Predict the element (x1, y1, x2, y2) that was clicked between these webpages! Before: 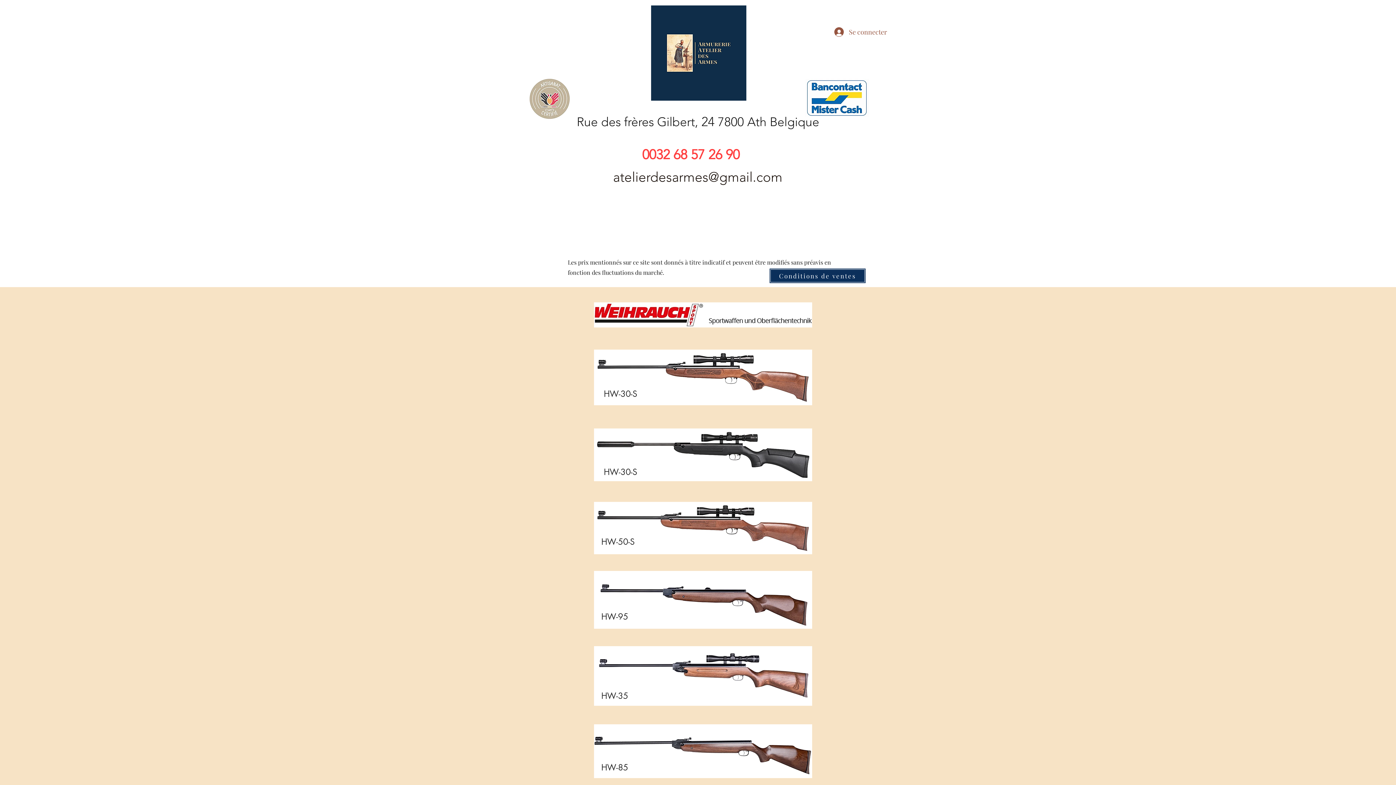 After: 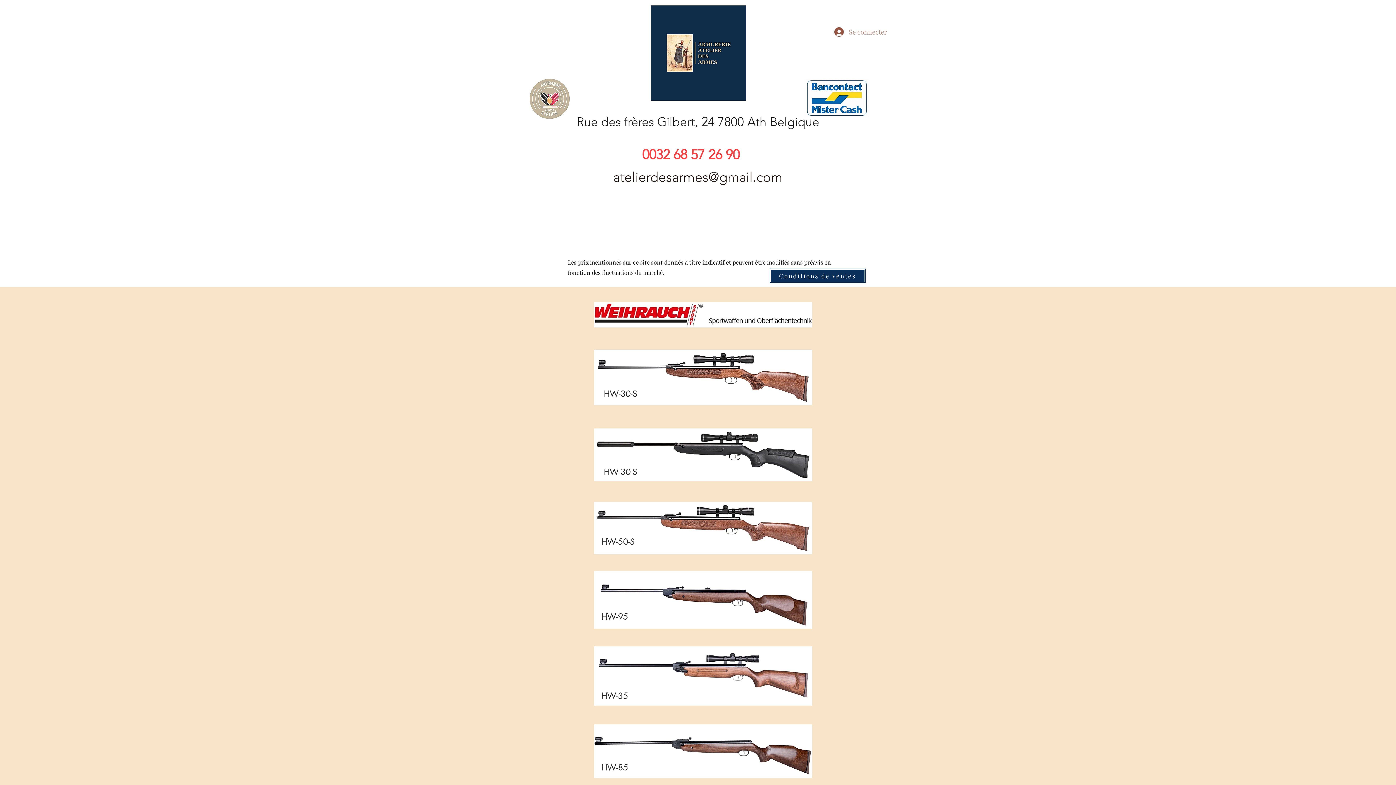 Action: bbox: (829, 24, 873, 39) label: Se connecter